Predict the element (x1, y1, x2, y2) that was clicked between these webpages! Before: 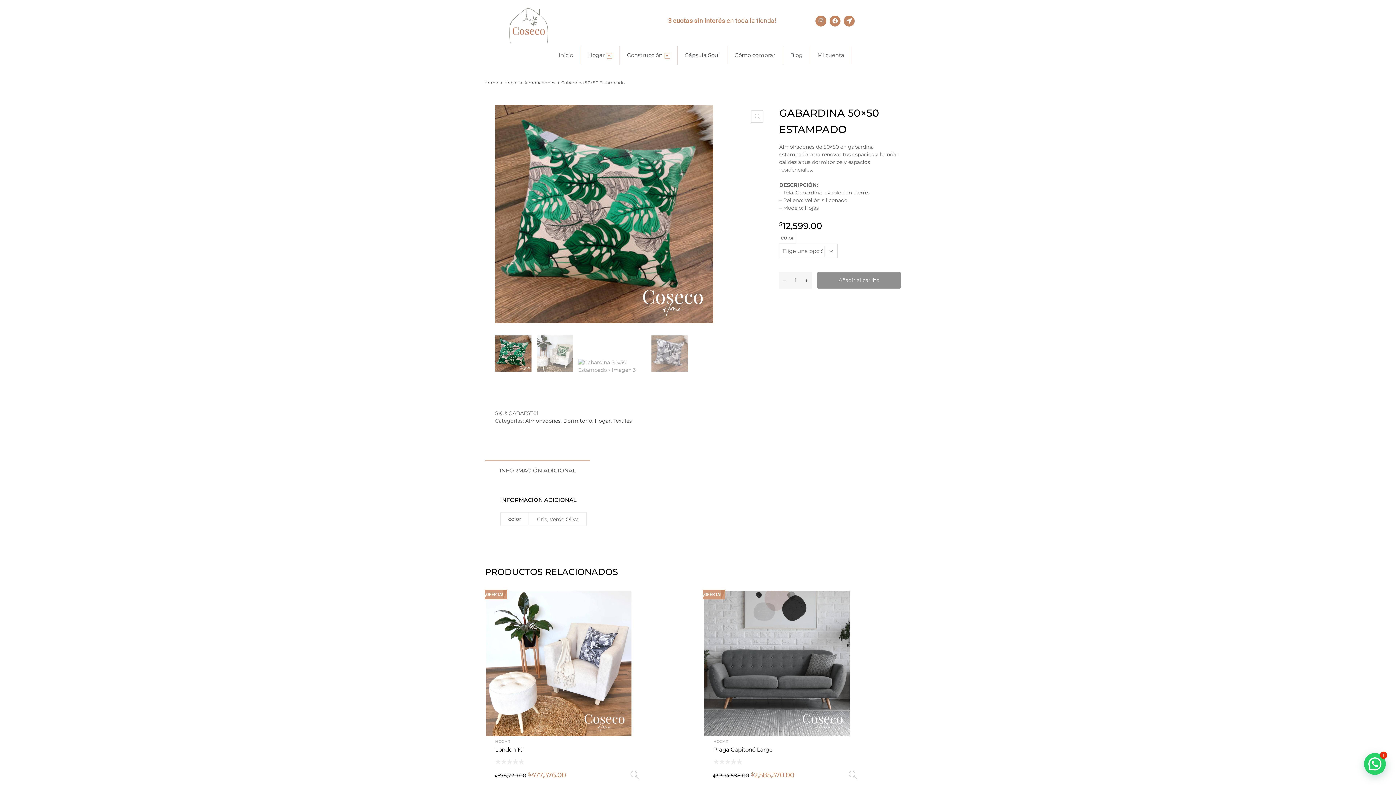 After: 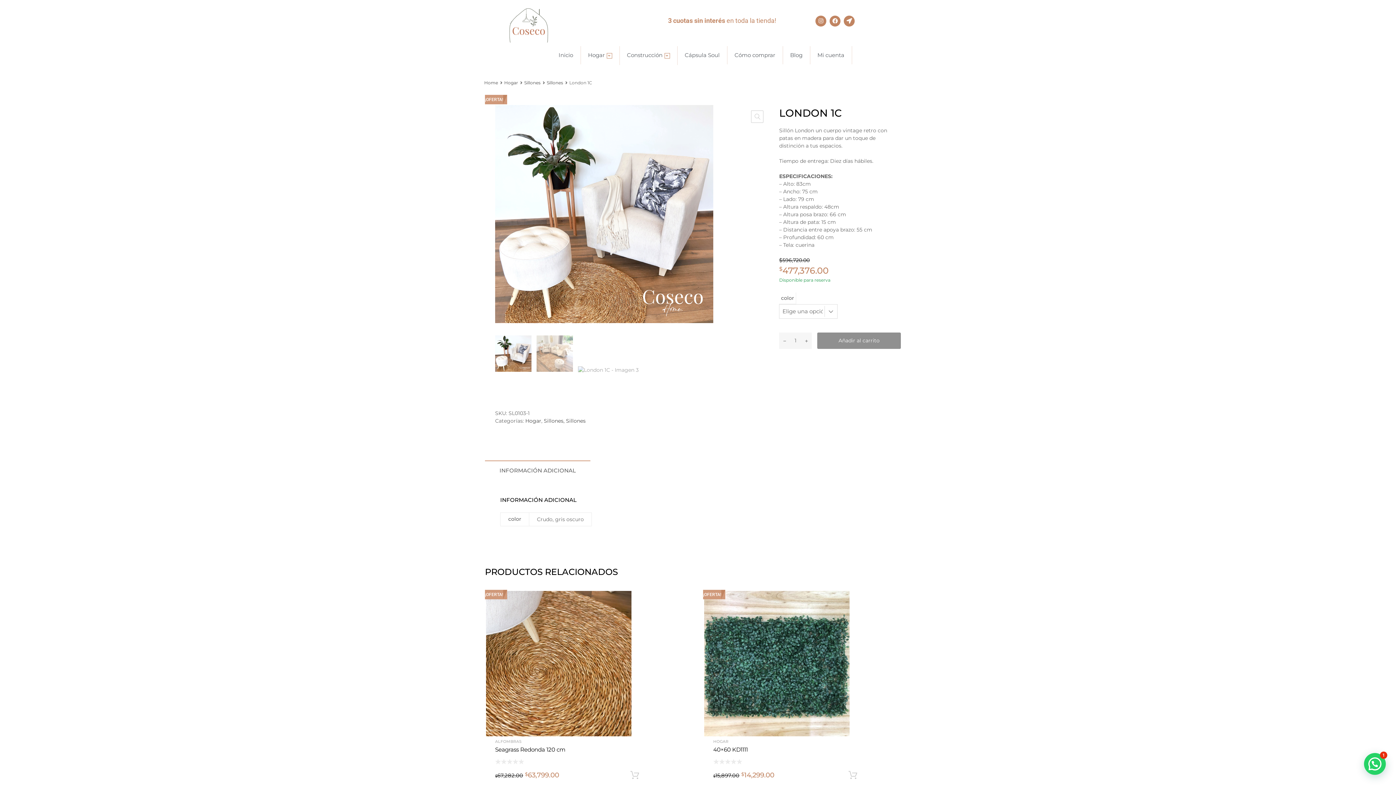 Action: bbox: (630, 770, 639, 780) label: Elige las opciones para “London 1C”